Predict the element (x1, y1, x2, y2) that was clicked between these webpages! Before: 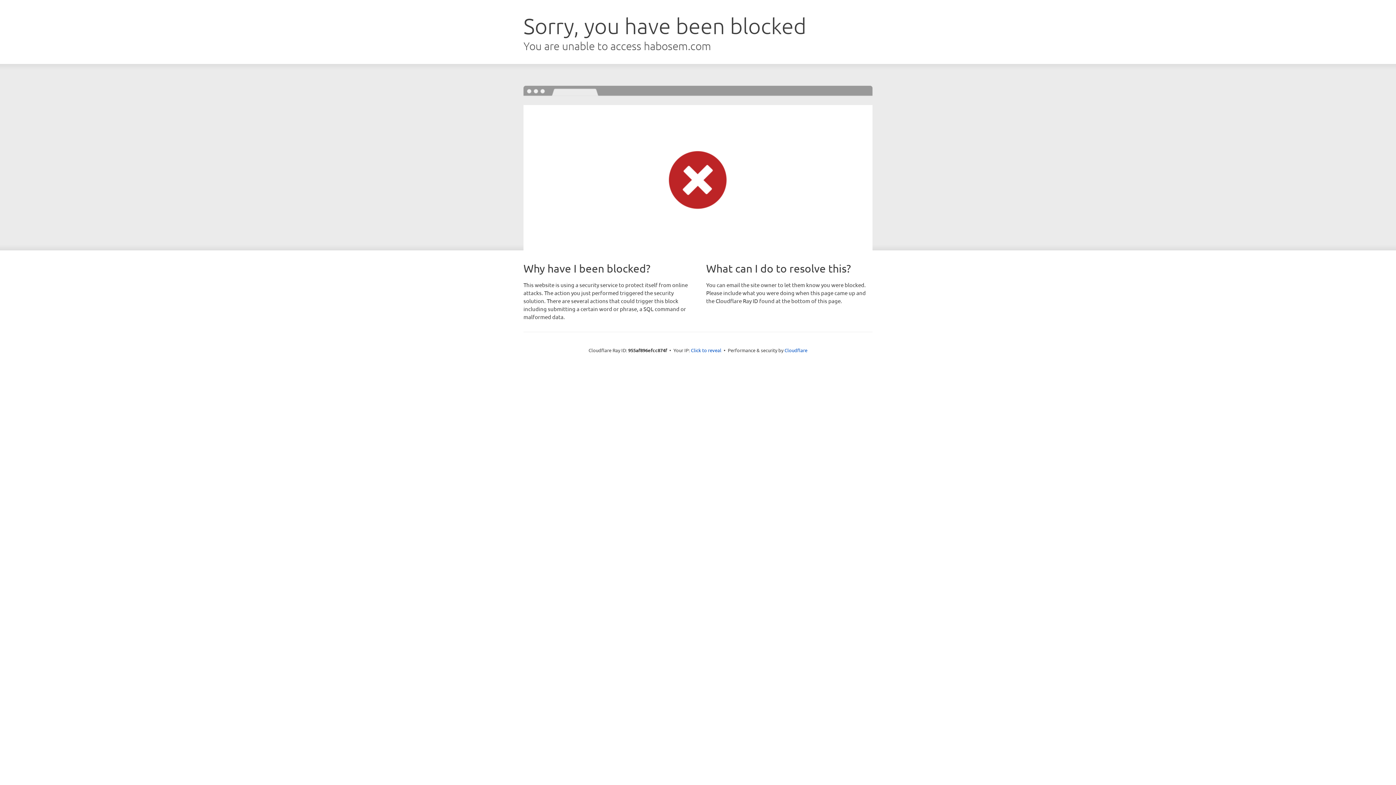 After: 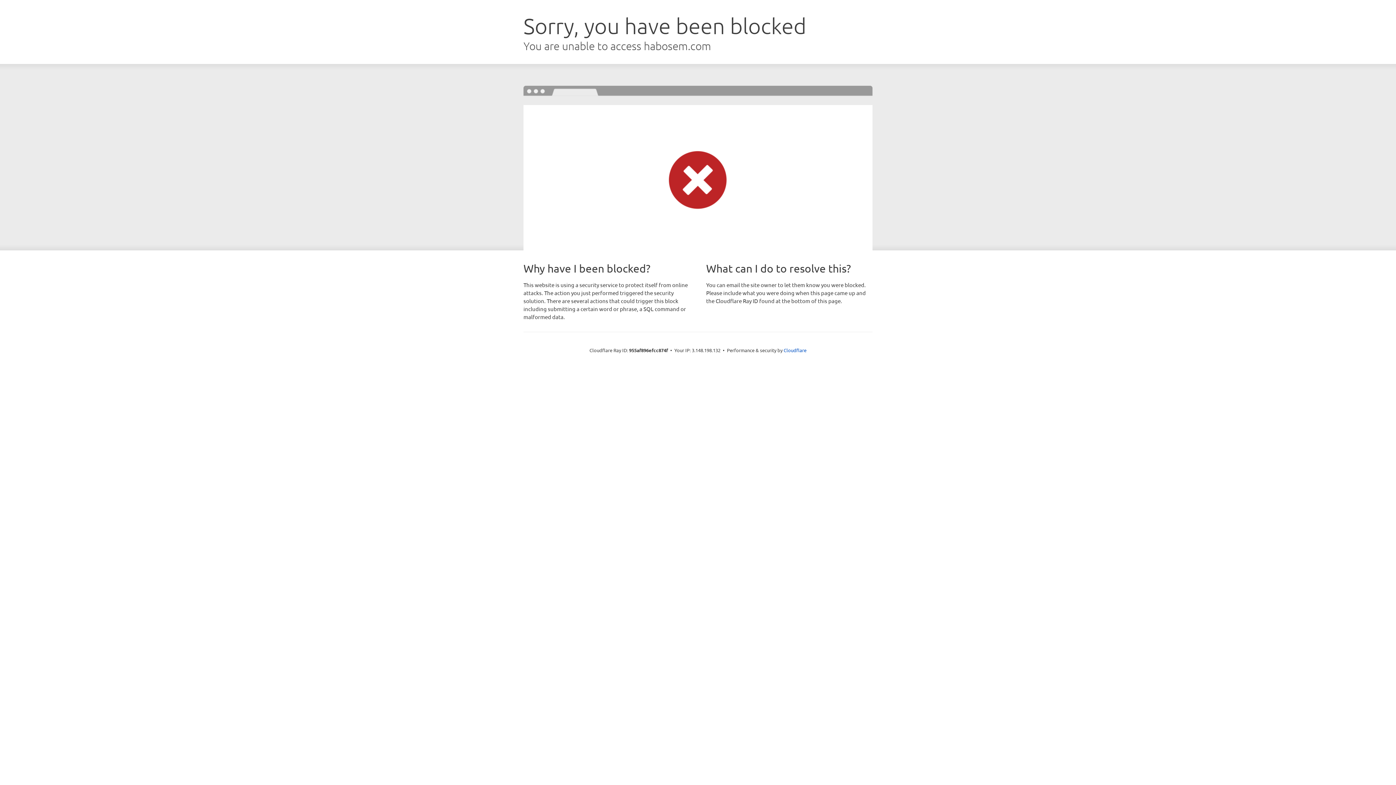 Action: bbox: (691, 346, 721, 353) label: Click to reveal